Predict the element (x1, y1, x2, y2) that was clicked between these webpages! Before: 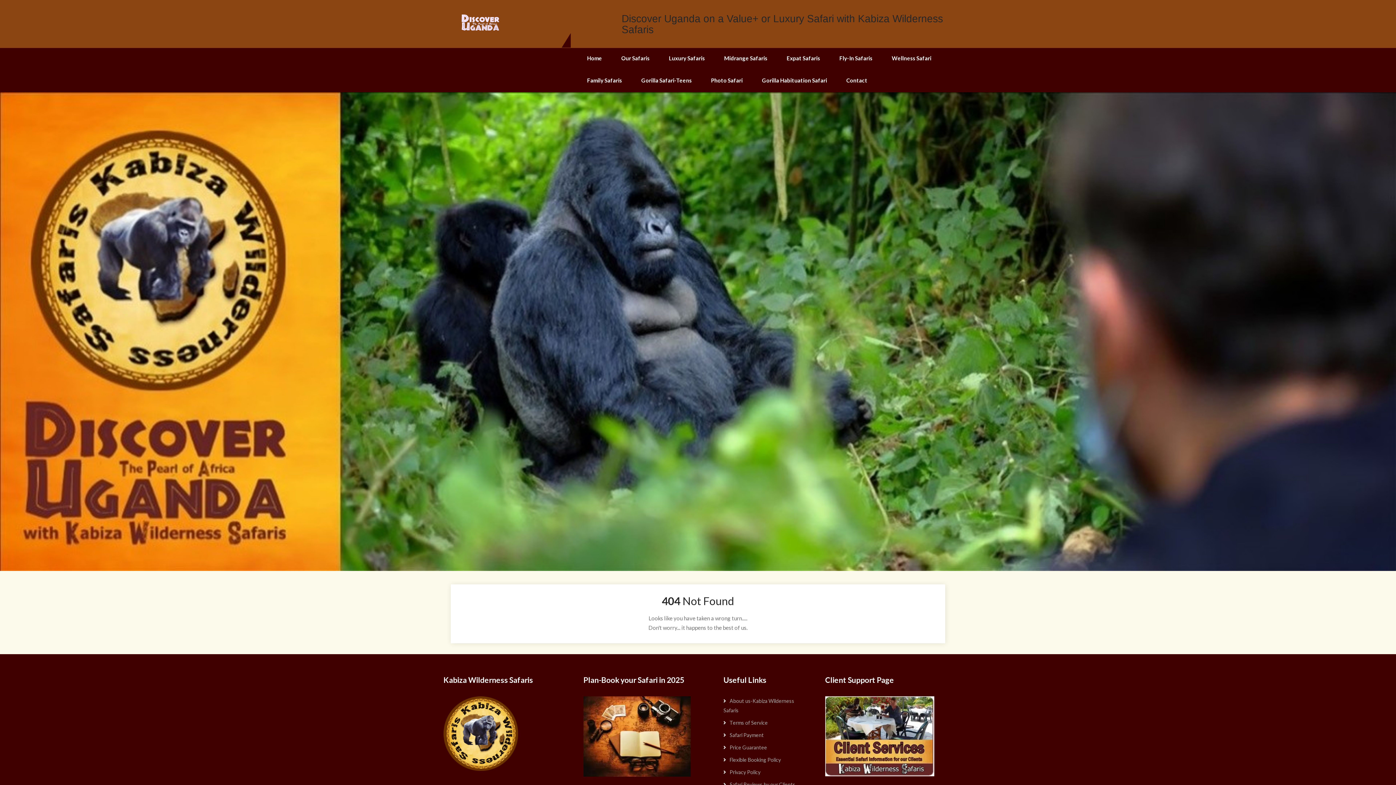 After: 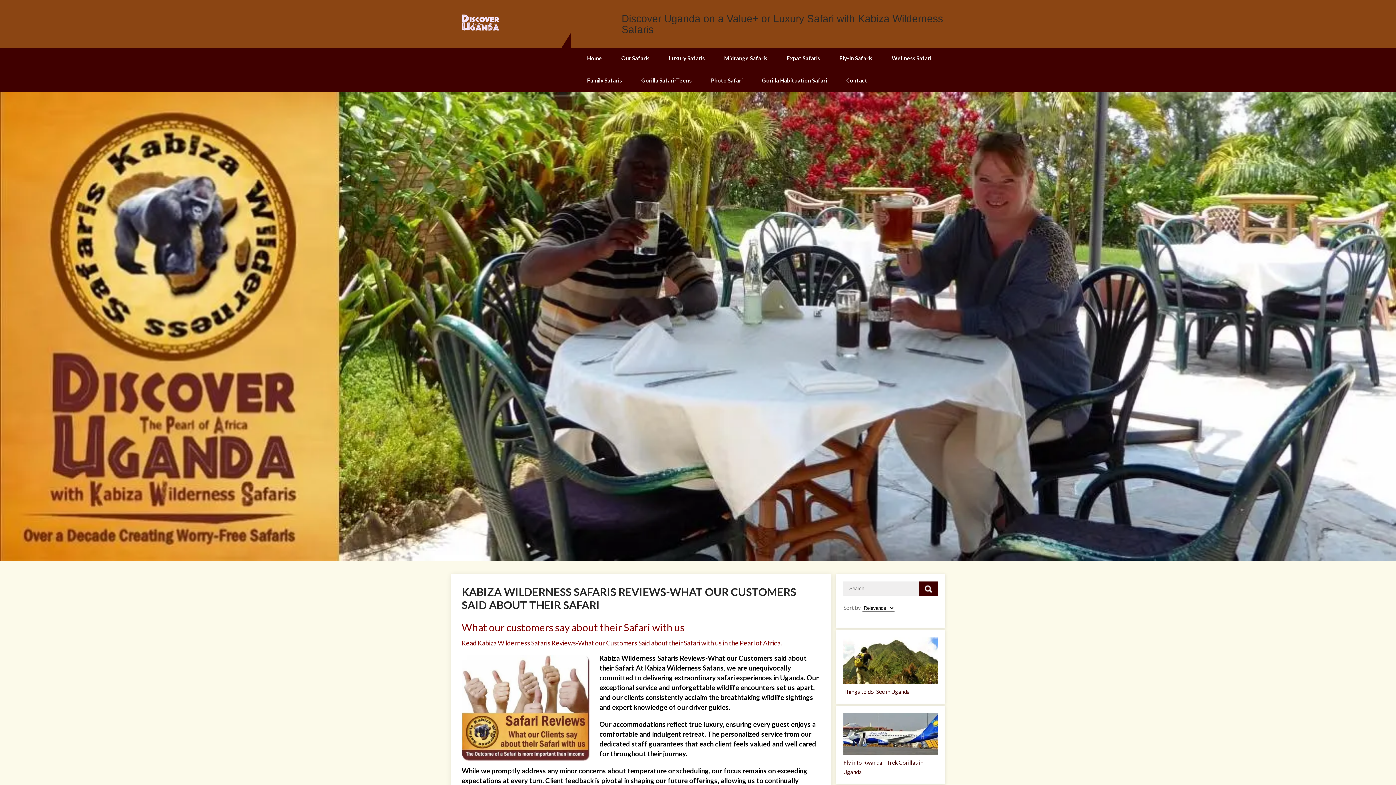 Action: bbox: (729, 780, 795, 788) label: Safari Reviews by our Clients